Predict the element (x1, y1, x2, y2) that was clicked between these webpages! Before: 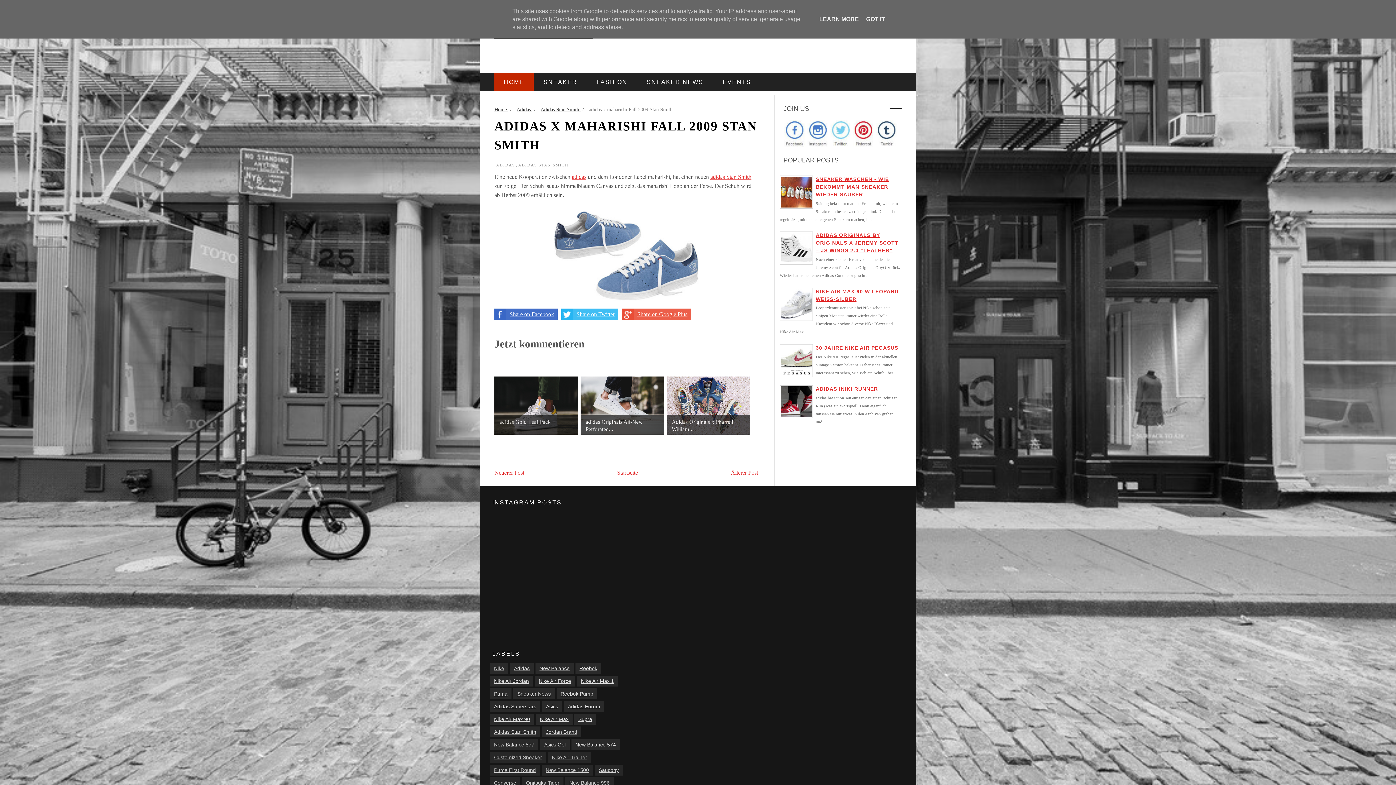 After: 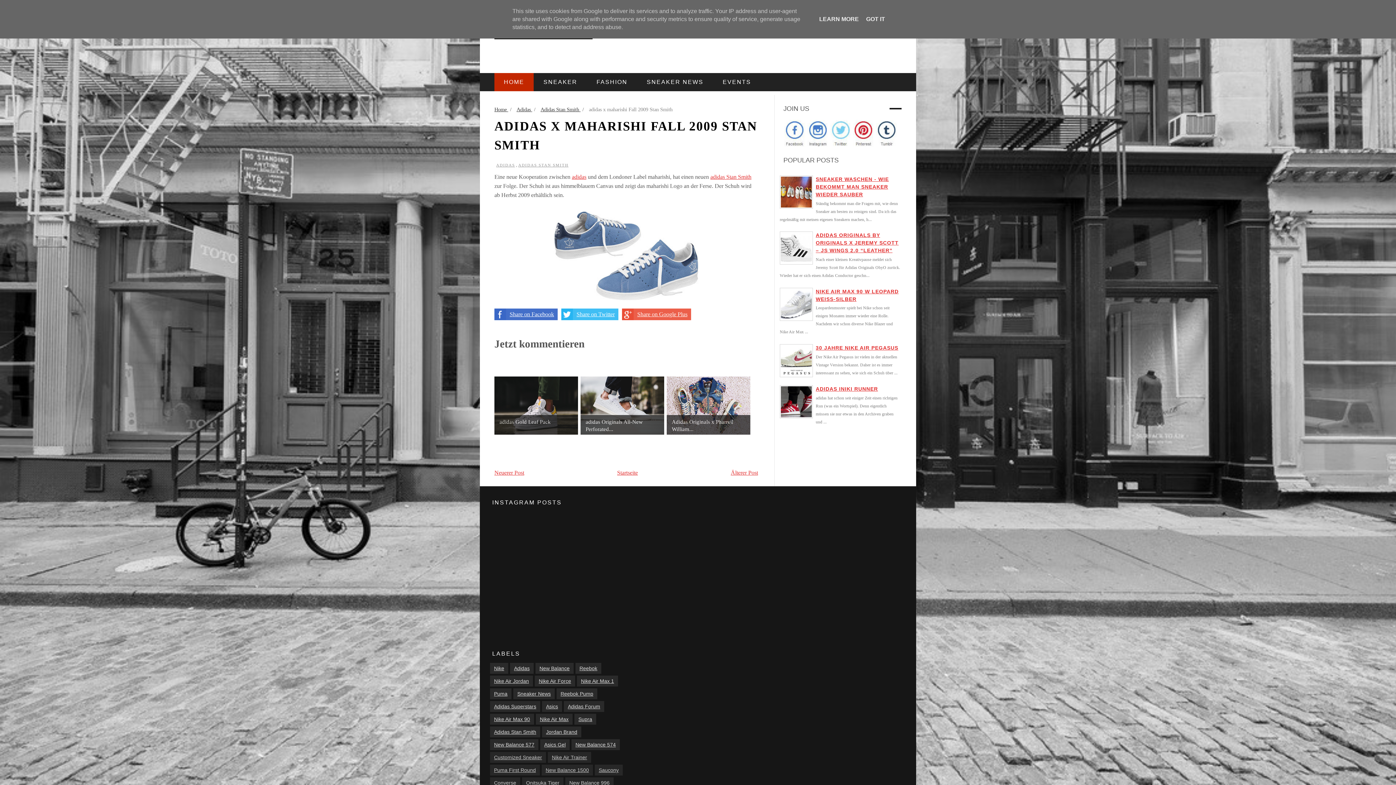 Action: bbox: (853, 141, 874, 148)